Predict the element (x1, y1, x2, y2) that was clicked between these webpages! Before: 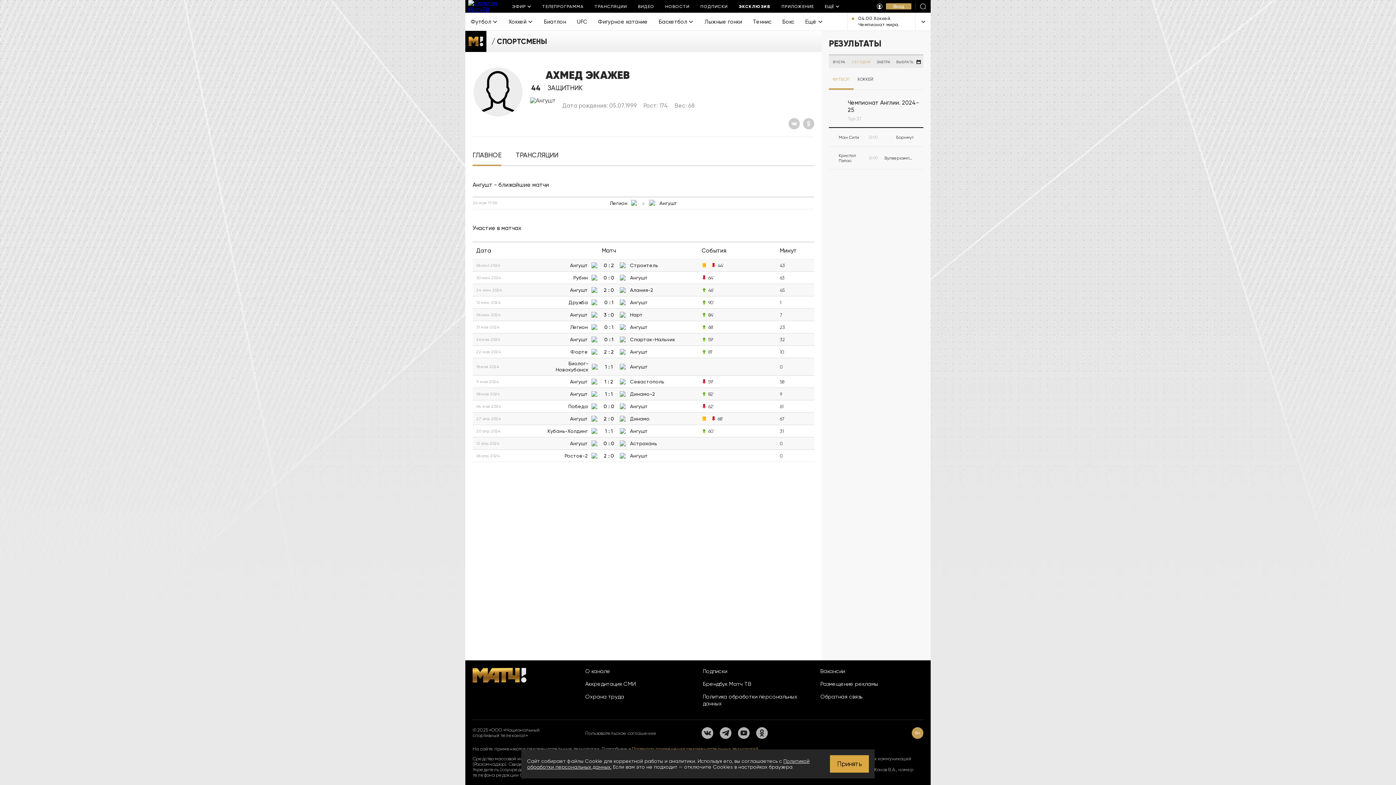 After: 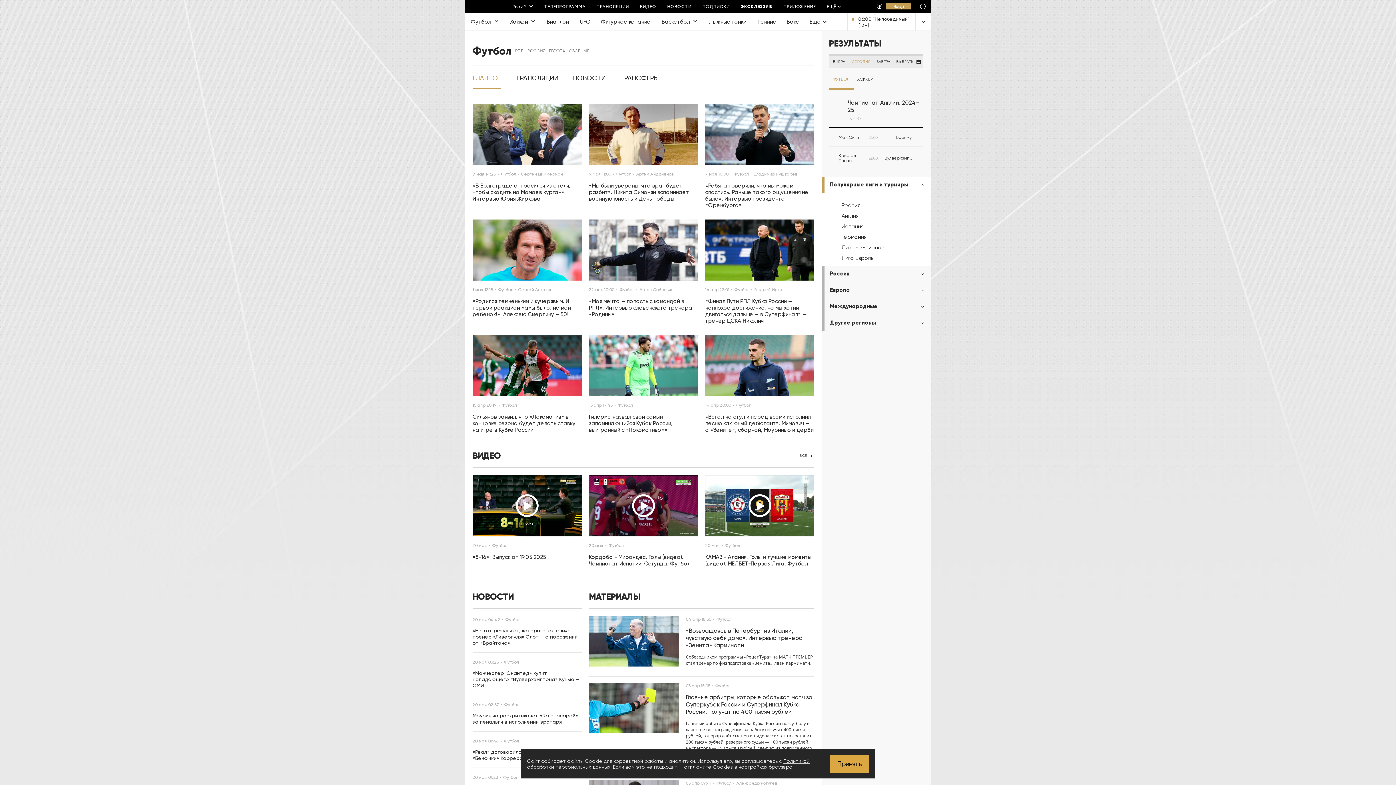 Action: label: Футбол bbox: (465, 12, 503, 30)